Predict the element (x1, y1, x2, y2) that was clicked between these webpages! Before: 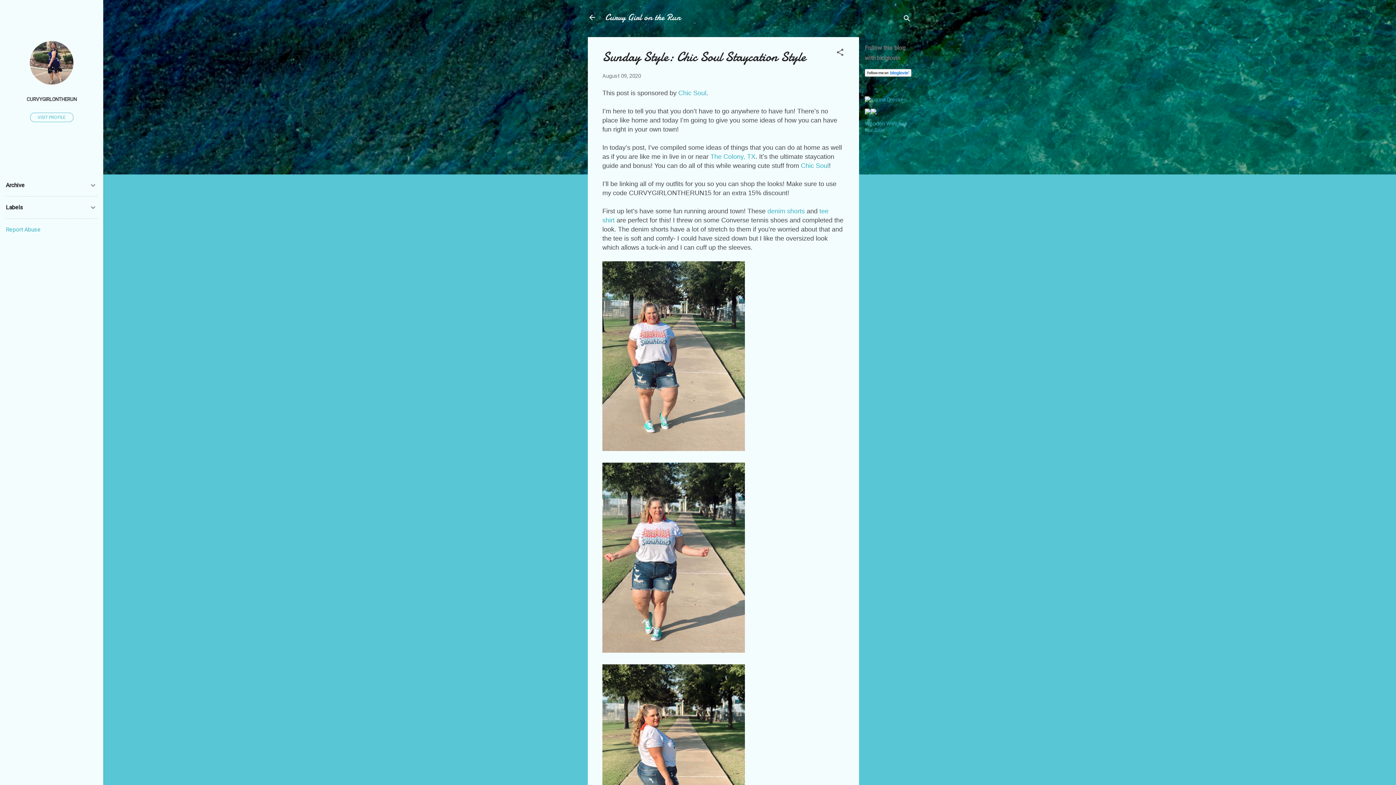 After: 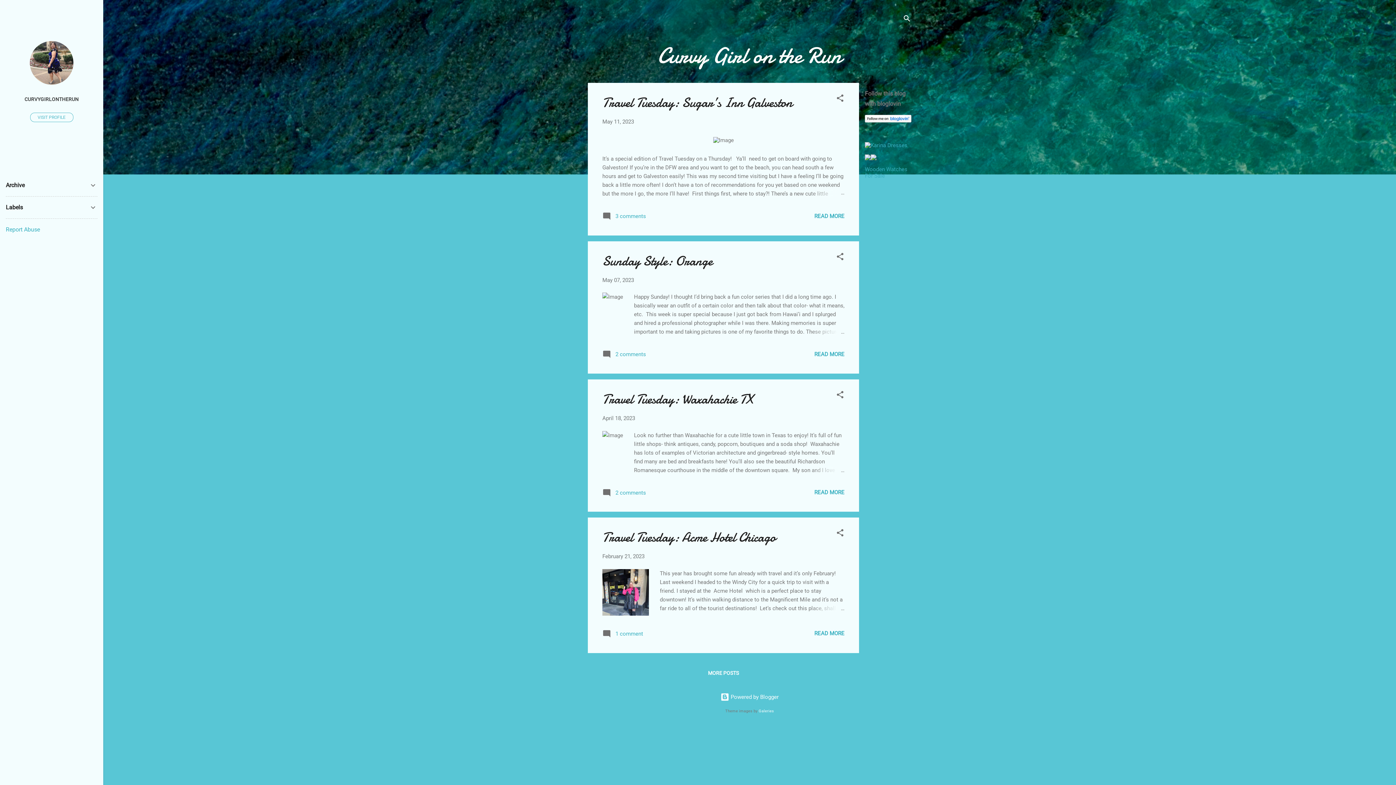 Action: bbox: (605, 11, 681, 23) label: Curvy Girl on the Run